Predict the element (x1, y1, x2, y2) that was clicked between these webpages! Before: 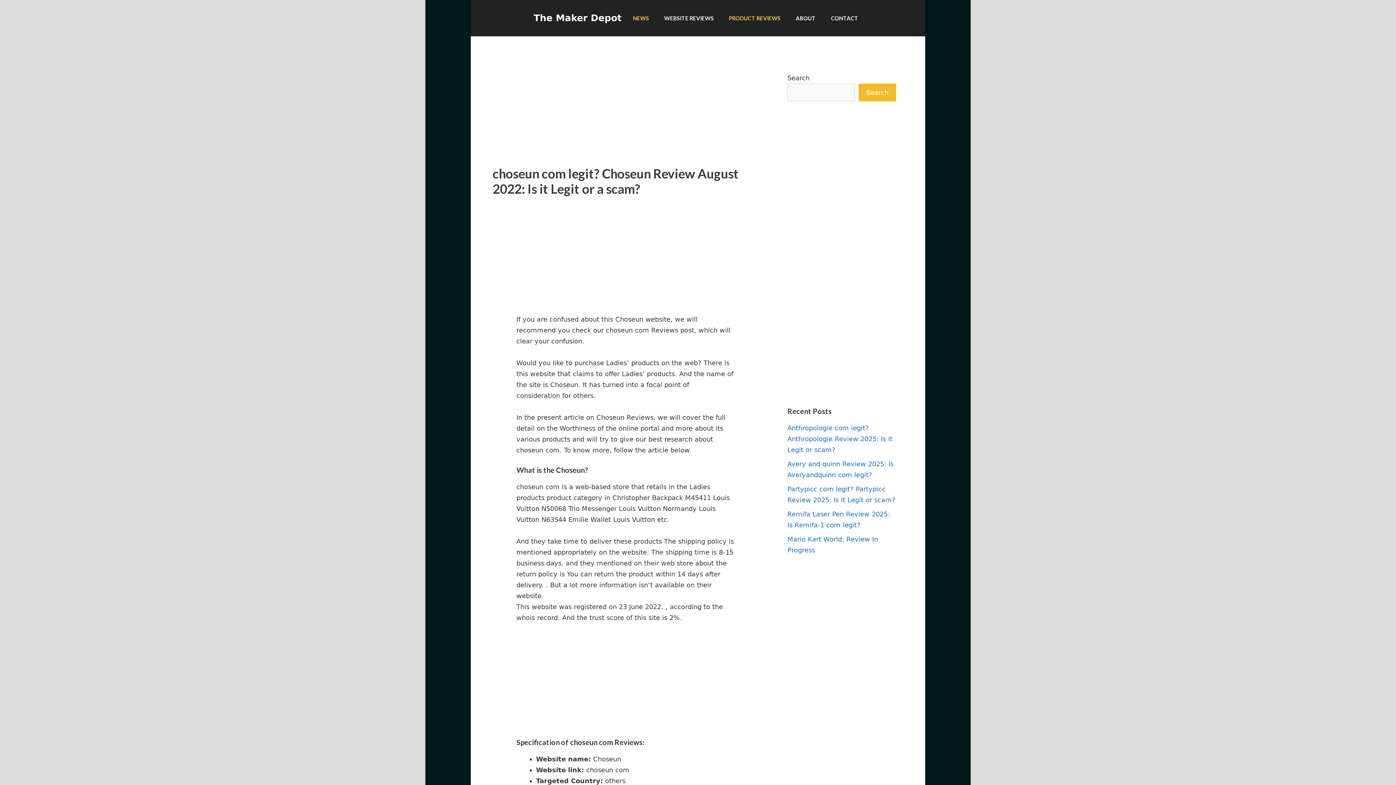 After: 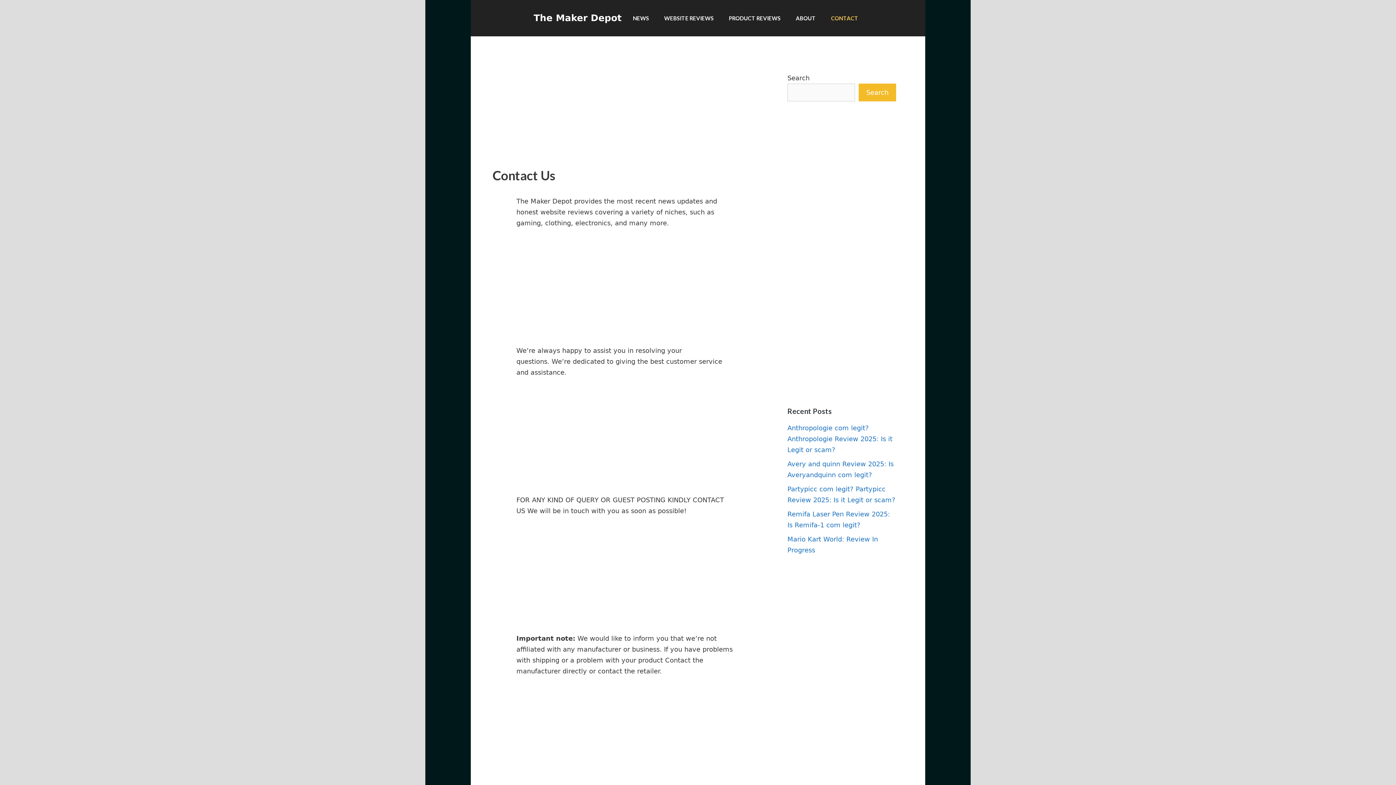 Action: label: CONTACT bbox: (823, 0, 866, 36)